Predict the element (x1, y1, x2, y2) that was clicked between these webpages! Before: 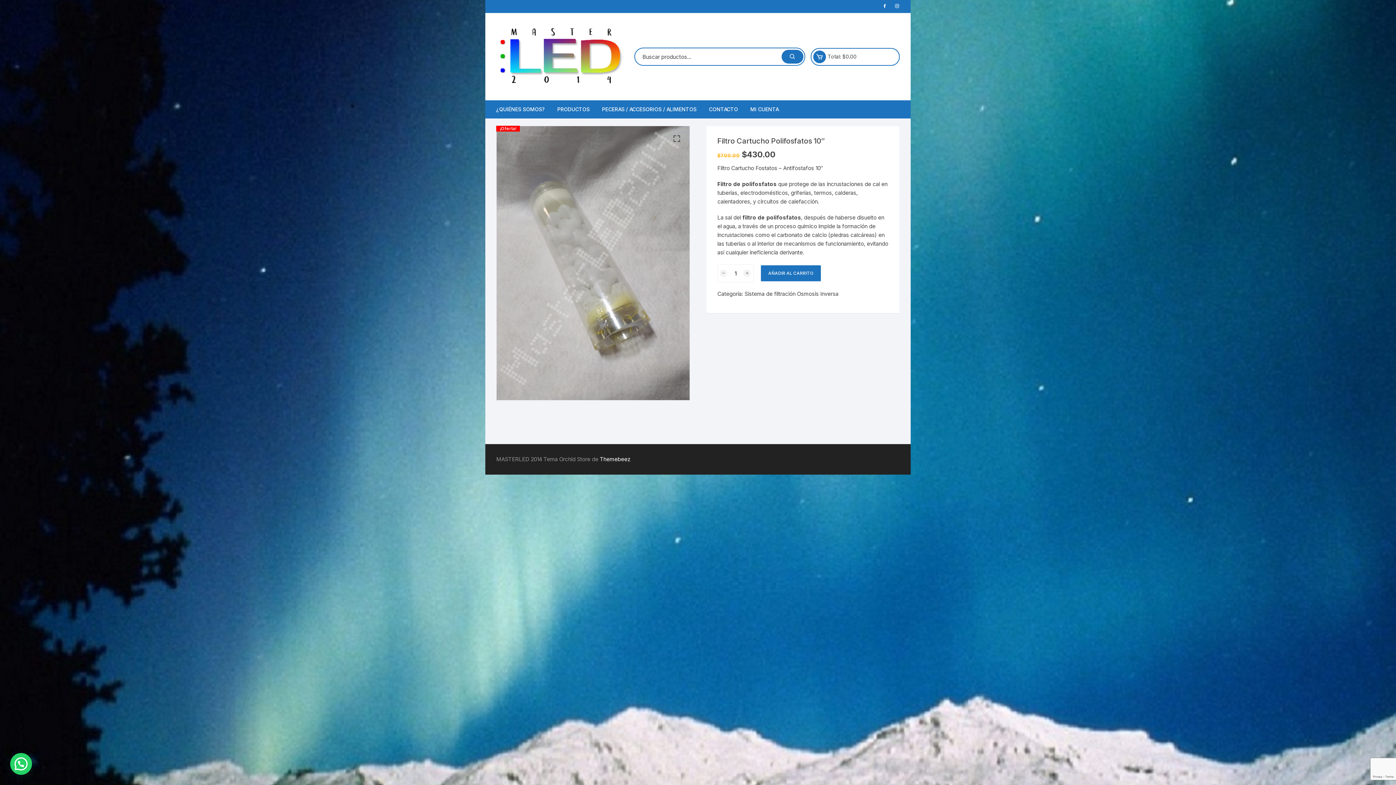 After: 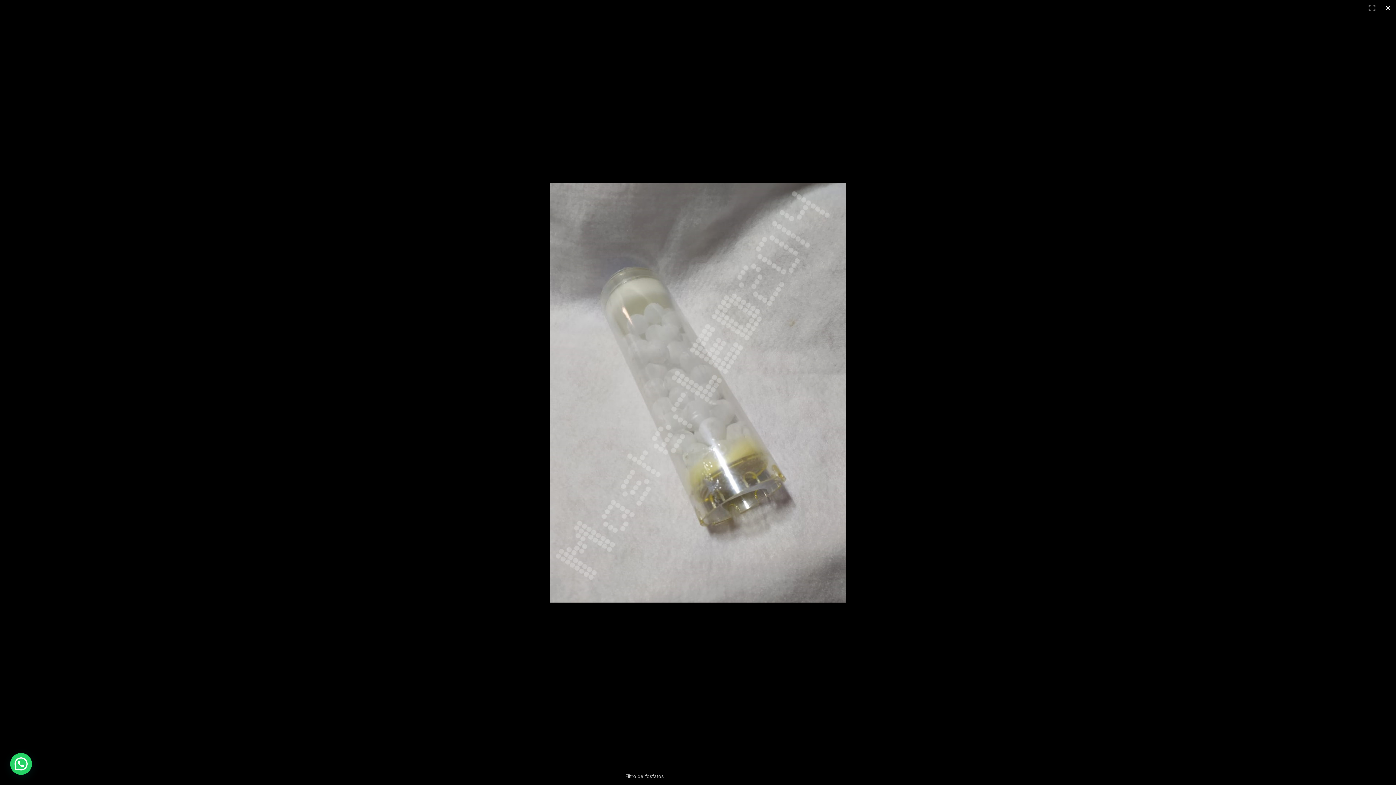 Action: bbox: (671, 133, 682, 144)